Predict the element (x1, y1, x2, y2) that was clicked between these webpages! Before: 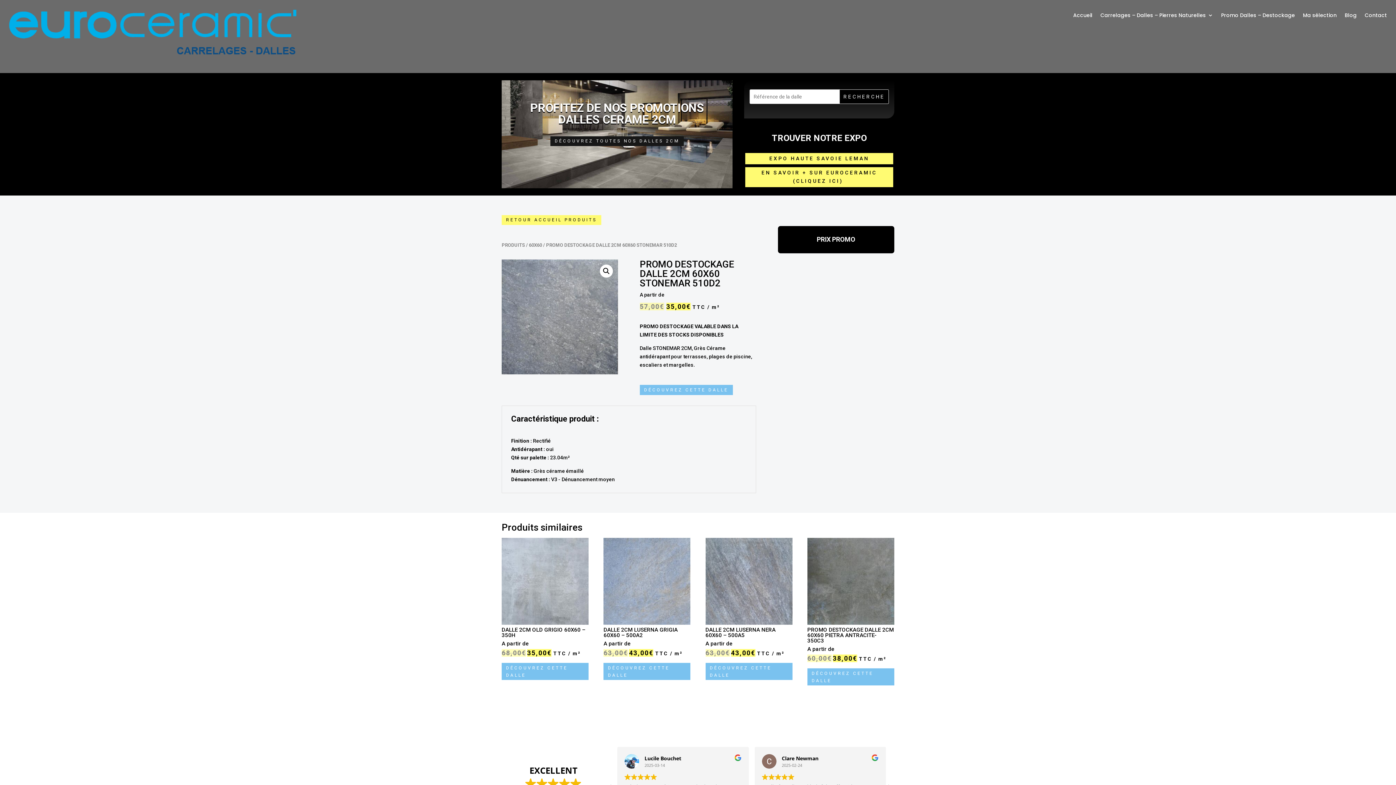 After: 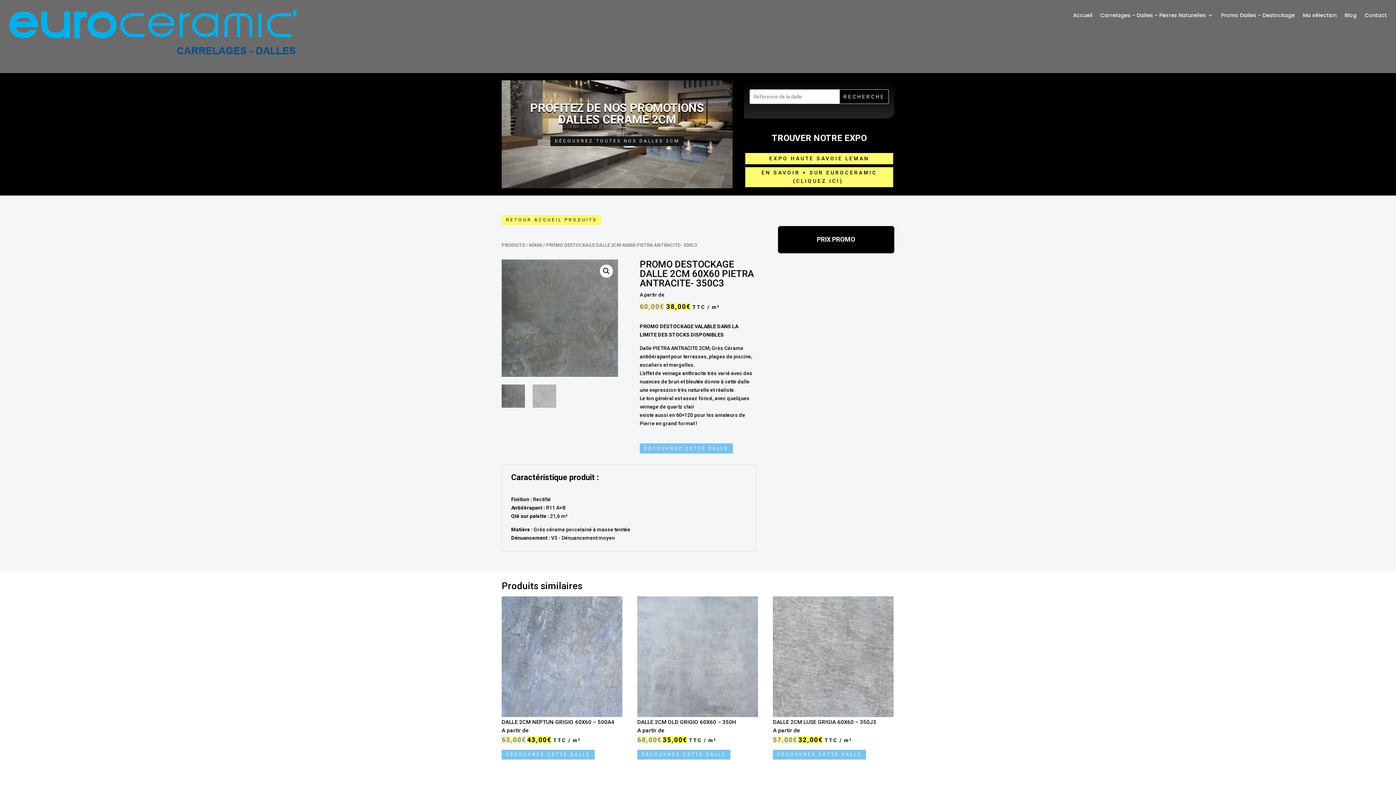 Action: label: PROMO DESTOCKAGE DALLE 2CM 60X60 PIETRA ANTRACITE- 350C3
60,00€ 38,00€ TTC / m² bbox: (807, 538, 894, 664)